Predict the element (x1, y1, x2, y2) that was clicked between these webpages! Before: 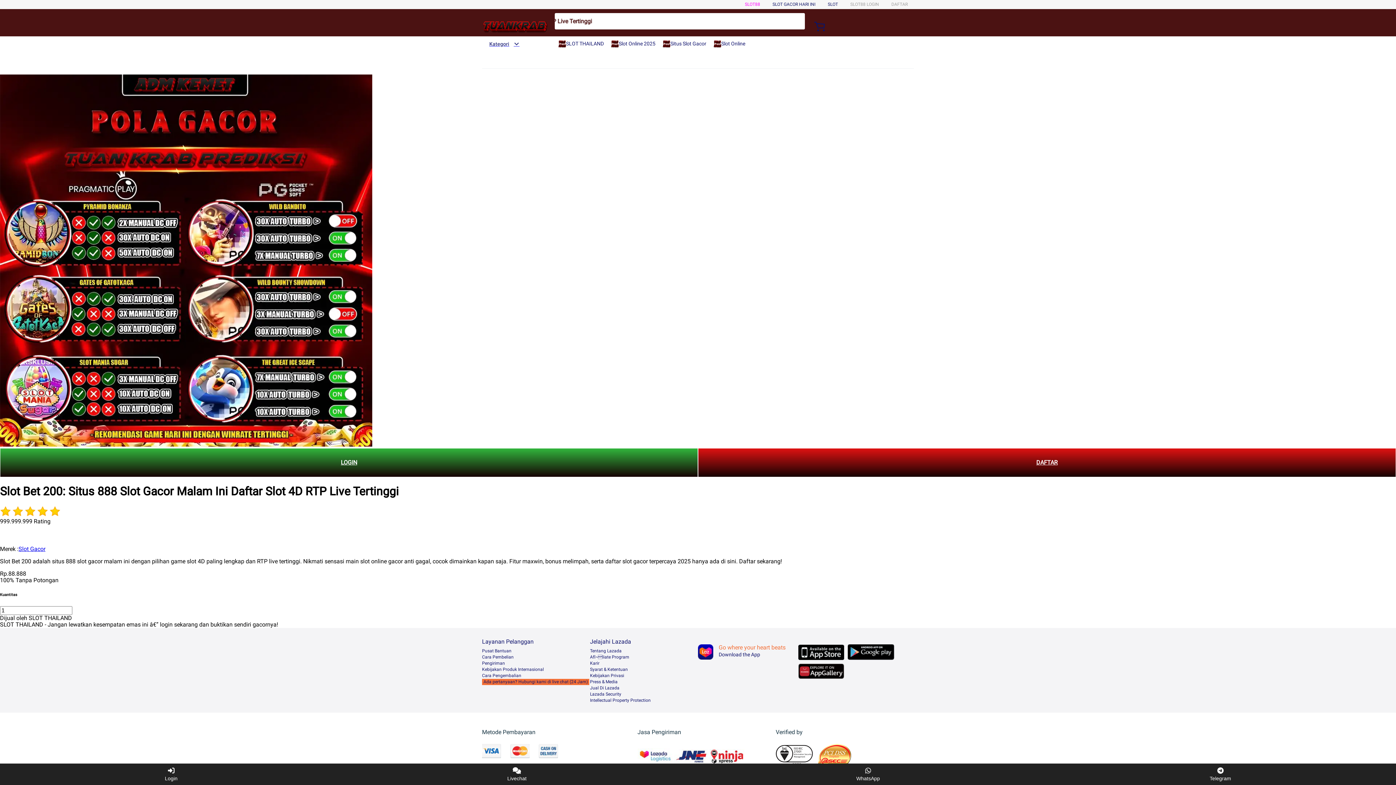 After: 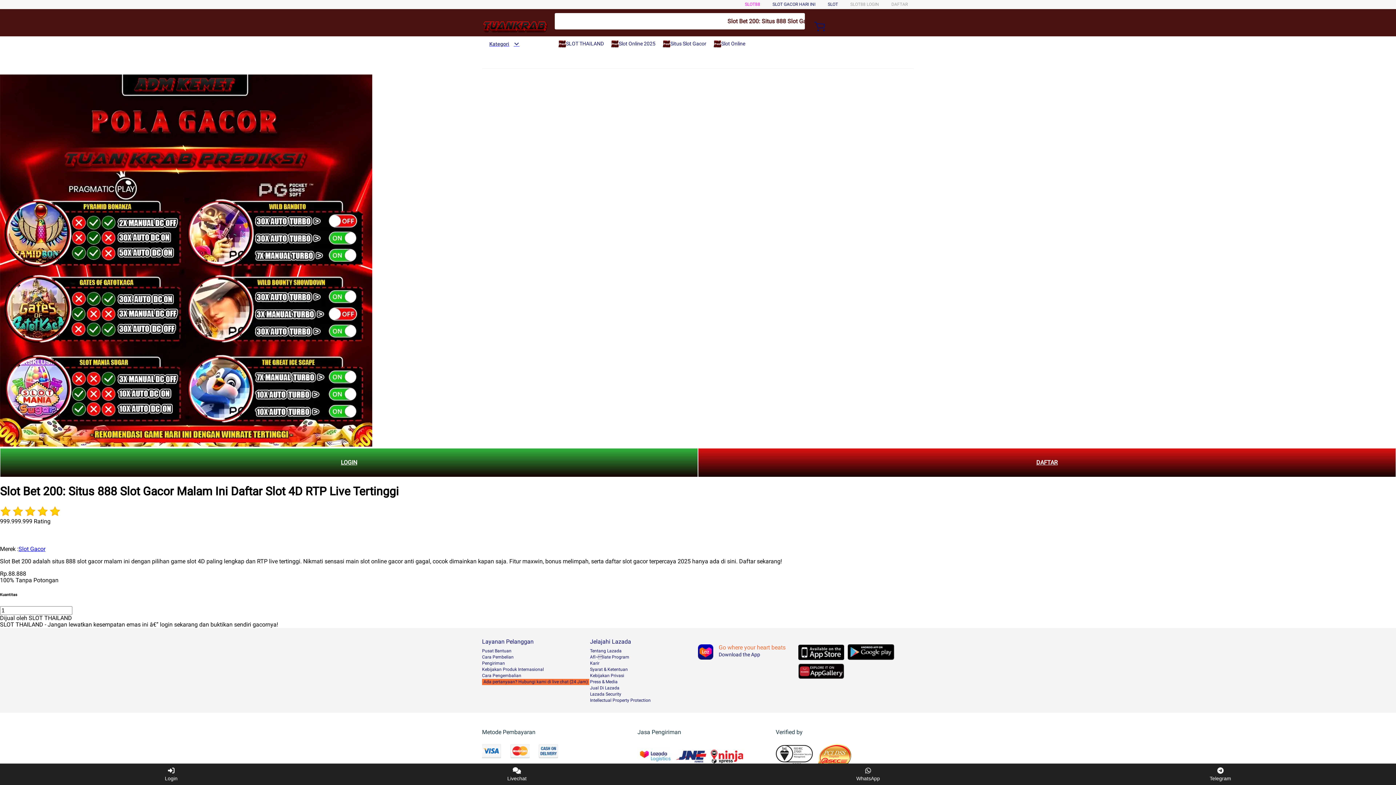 Action: bbox: (590, 698, 650, 703) label: Intellectual Property Protection